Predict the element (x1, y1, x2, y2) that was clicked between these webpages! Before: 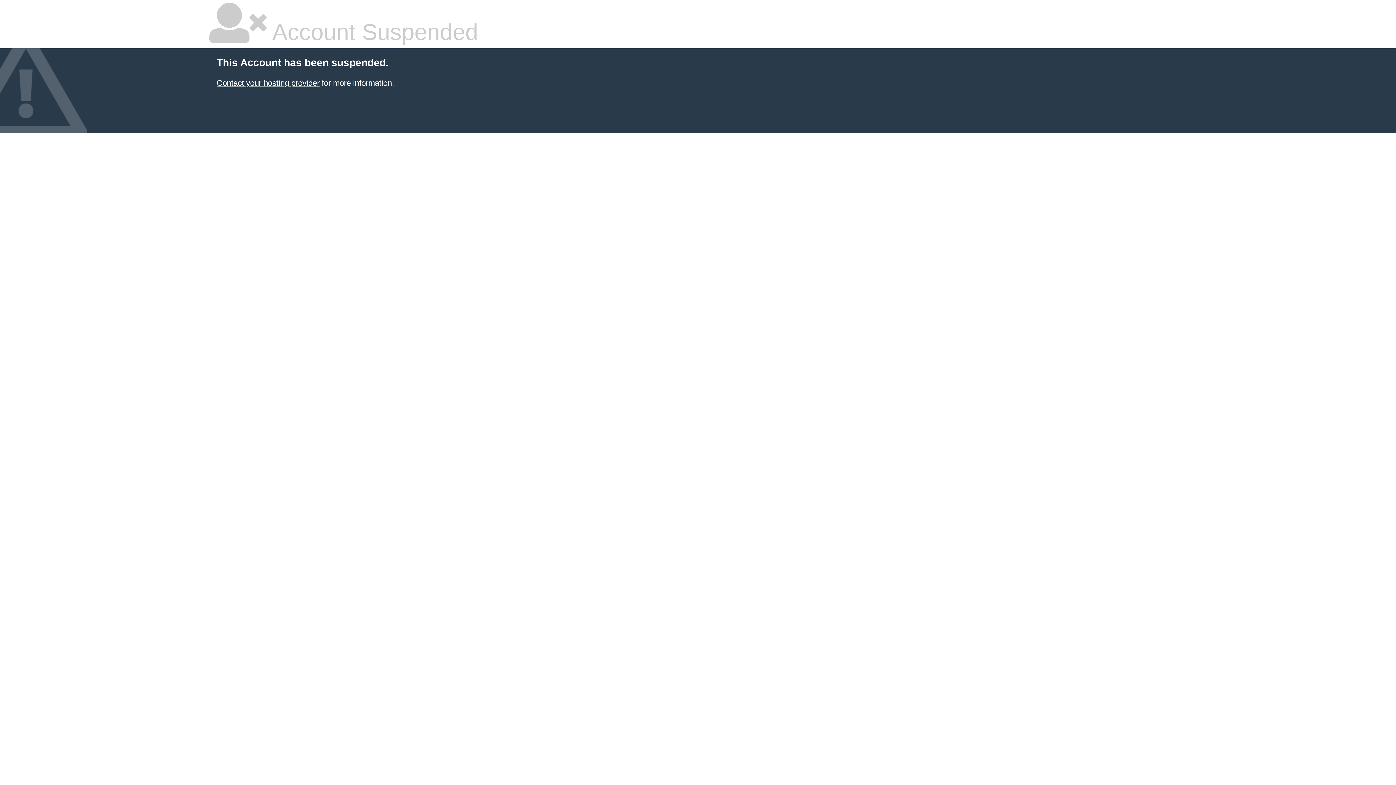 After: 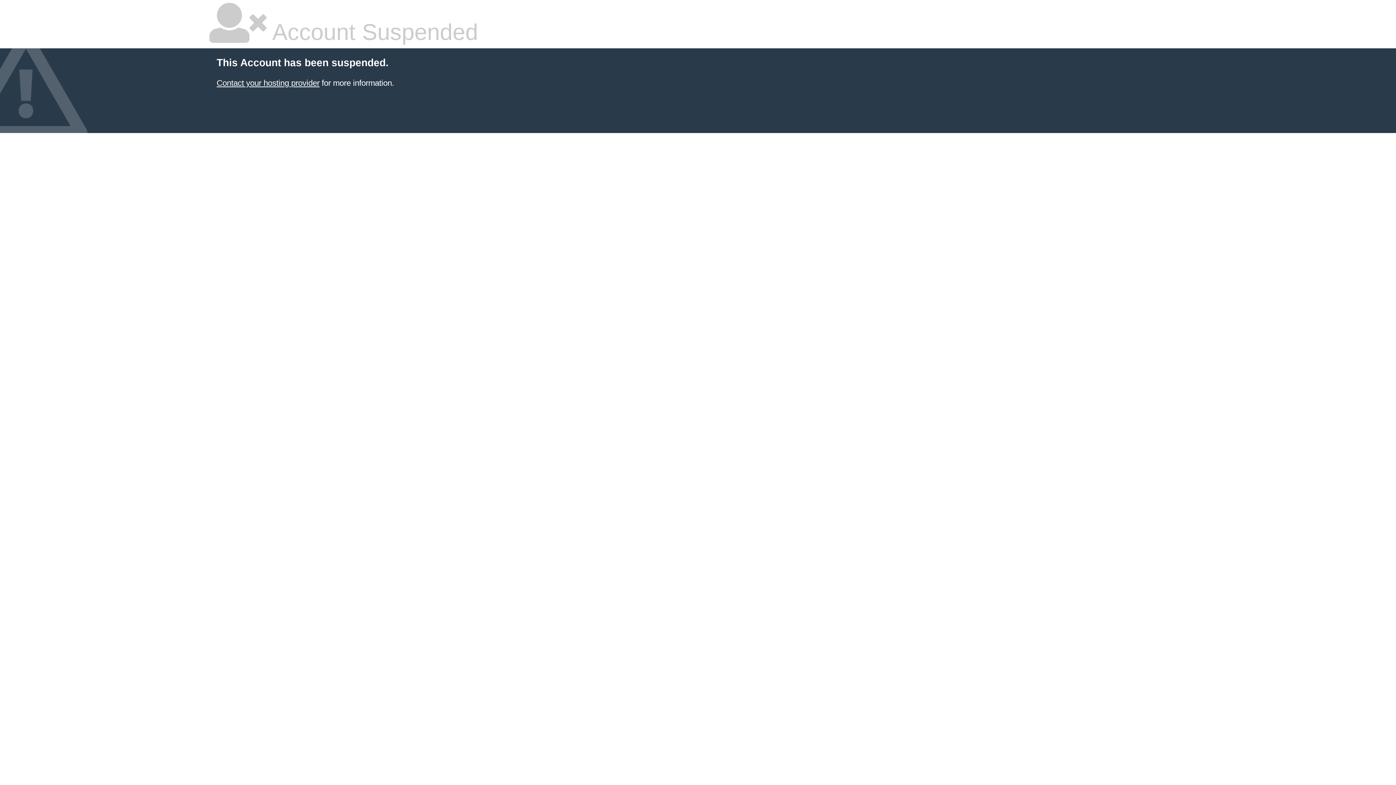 Action: bbox: (216, 78, 319, 87) label: Contact your hosting provider